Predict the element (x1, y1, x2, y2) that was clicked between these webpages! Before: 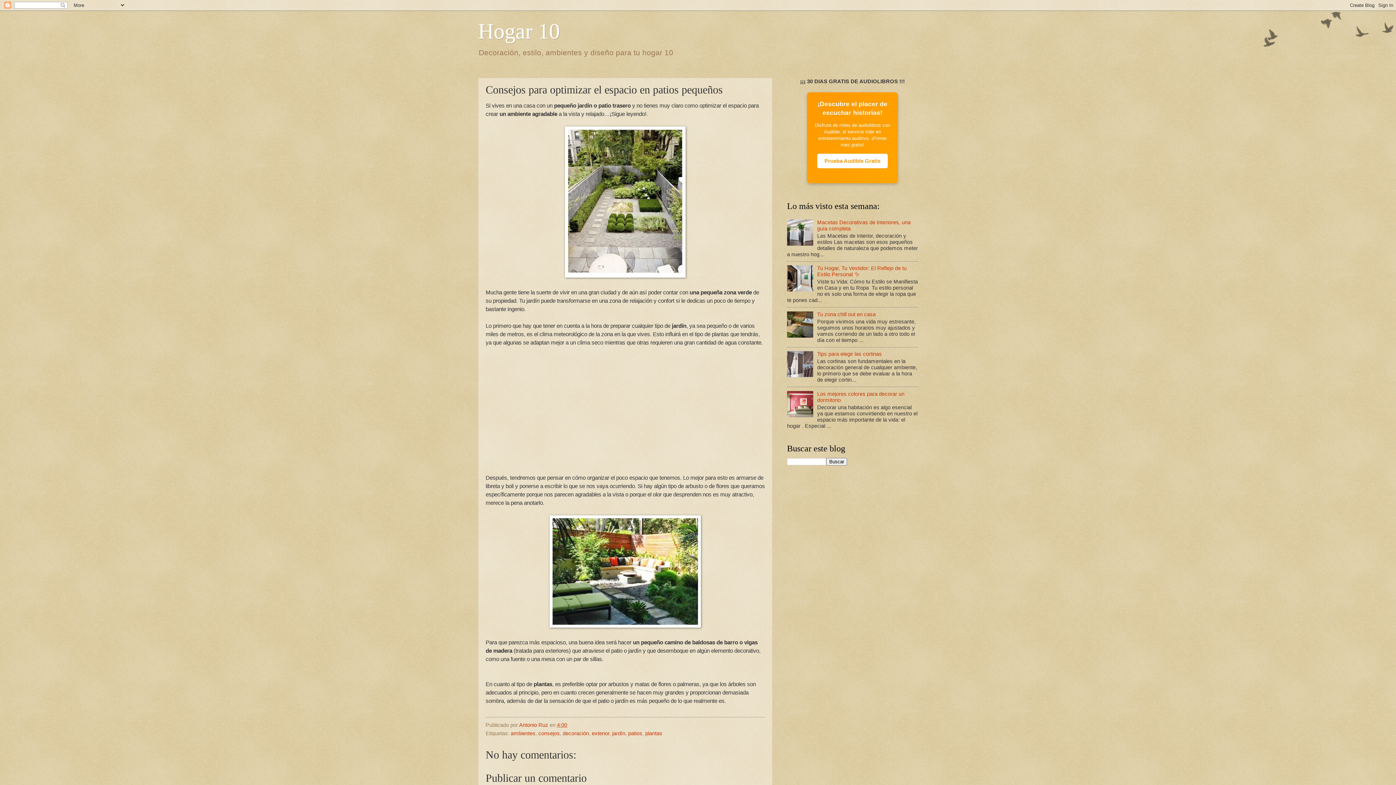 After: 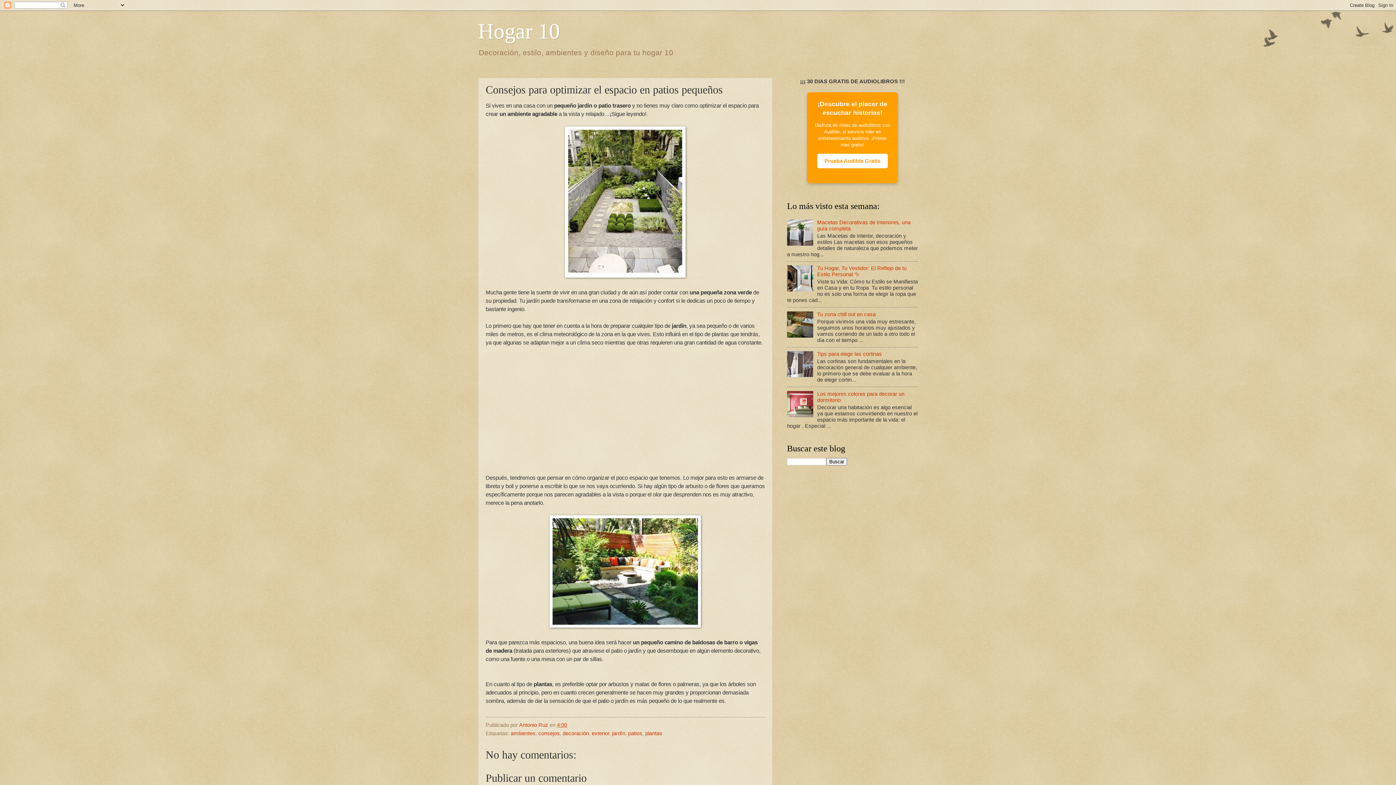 Action: bbox: (787, 286, 815, 292)